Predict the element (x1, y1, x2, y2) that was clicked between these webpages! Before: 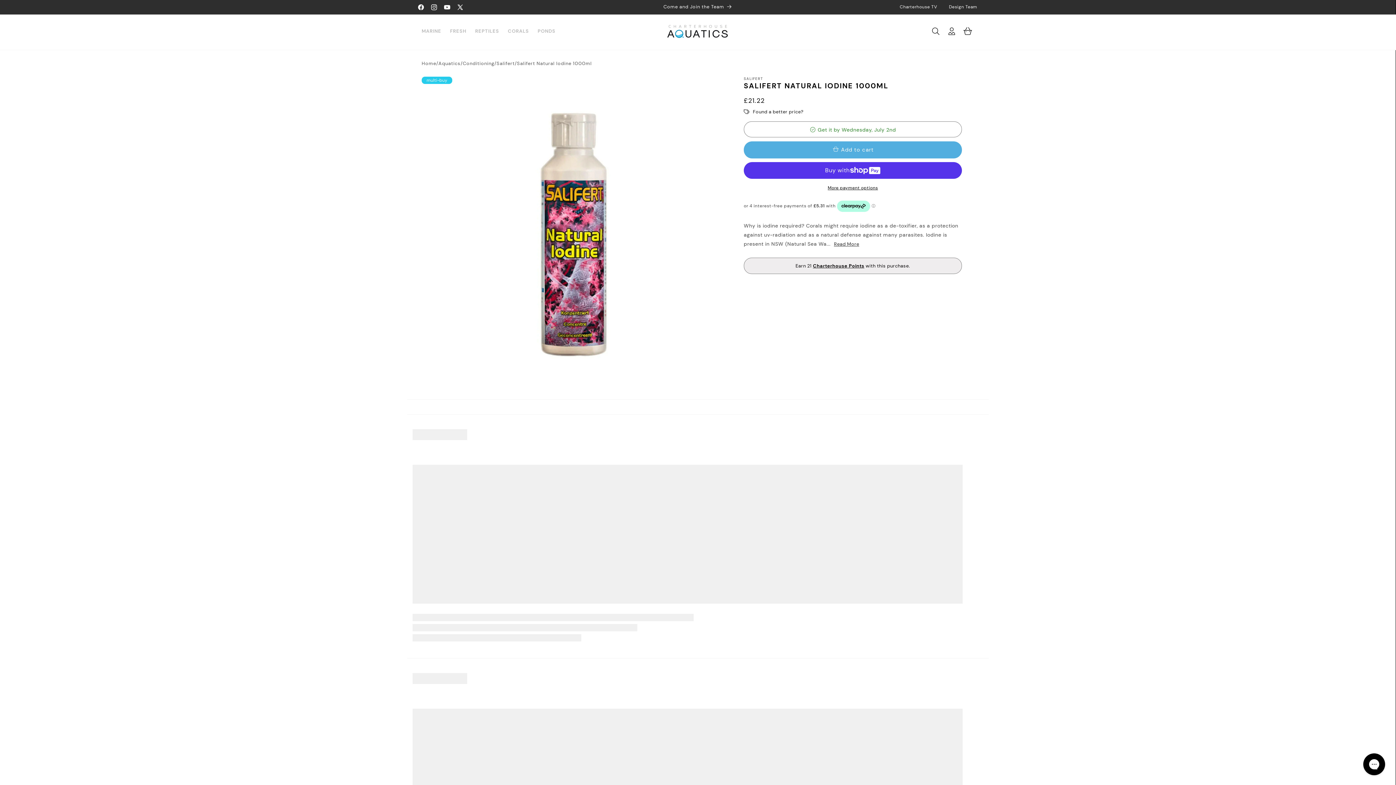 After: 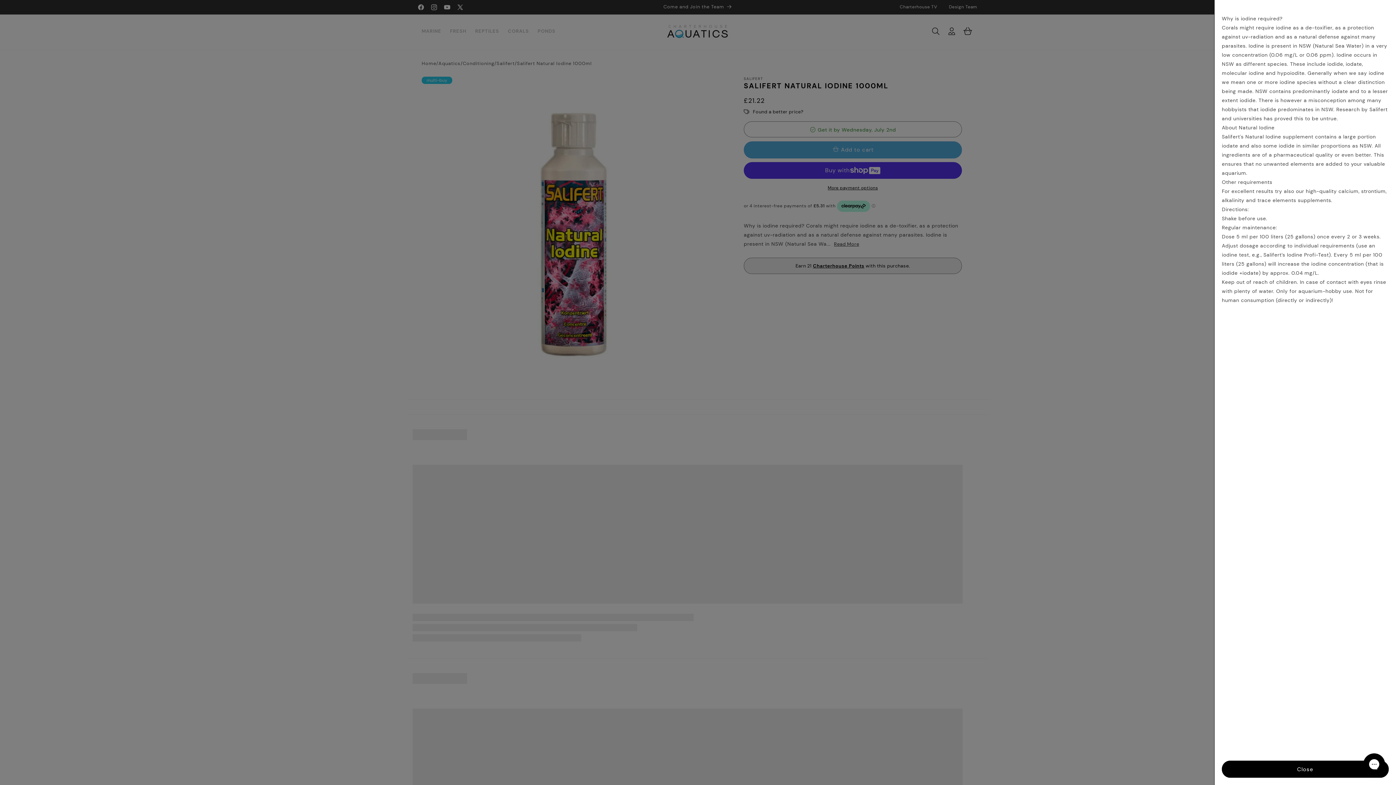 Action: label: Read More bbox: (834, 240, 859, 247)